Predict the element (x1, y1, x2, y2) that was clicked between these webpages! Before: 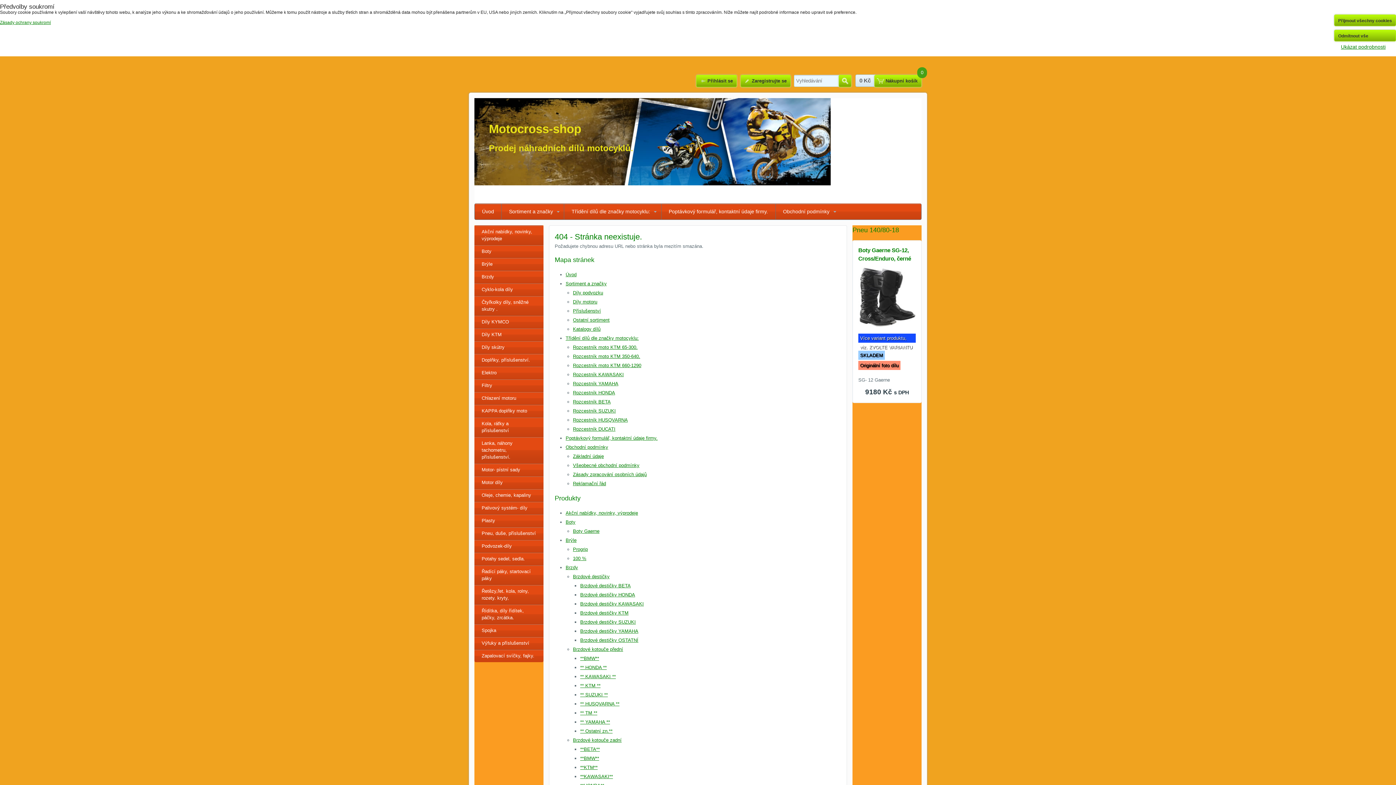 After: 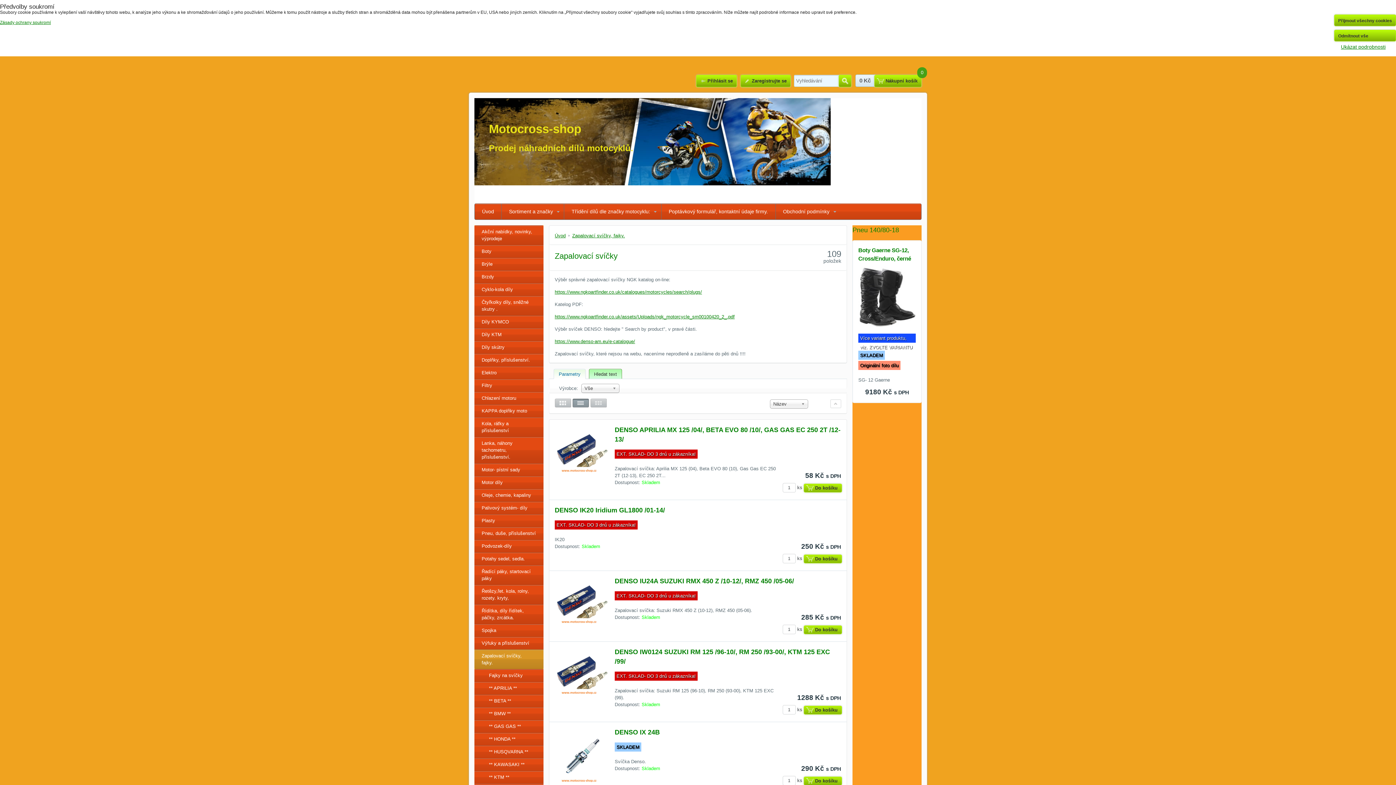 Action: bbox: (474, 649, 543, 662) label: Zapalovací svíčky, fajky.